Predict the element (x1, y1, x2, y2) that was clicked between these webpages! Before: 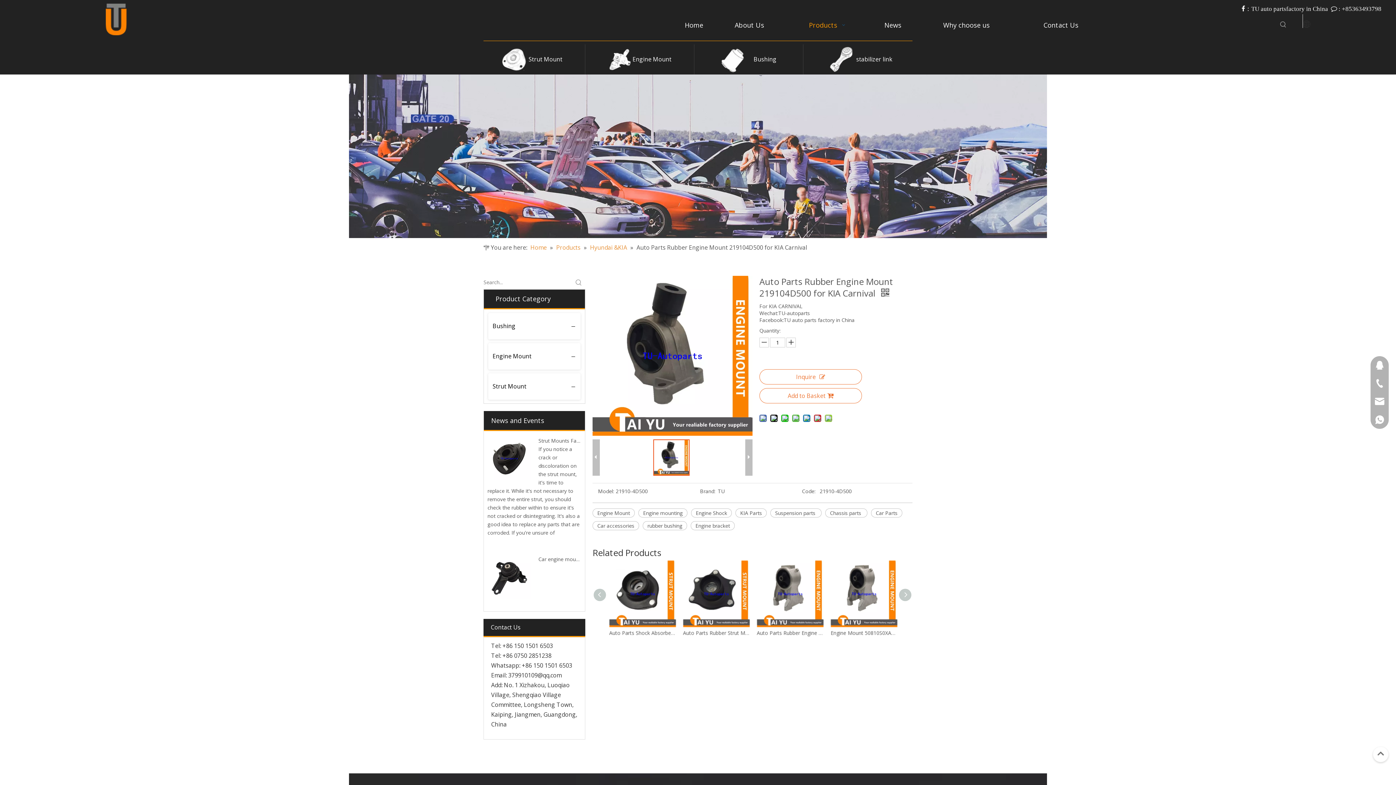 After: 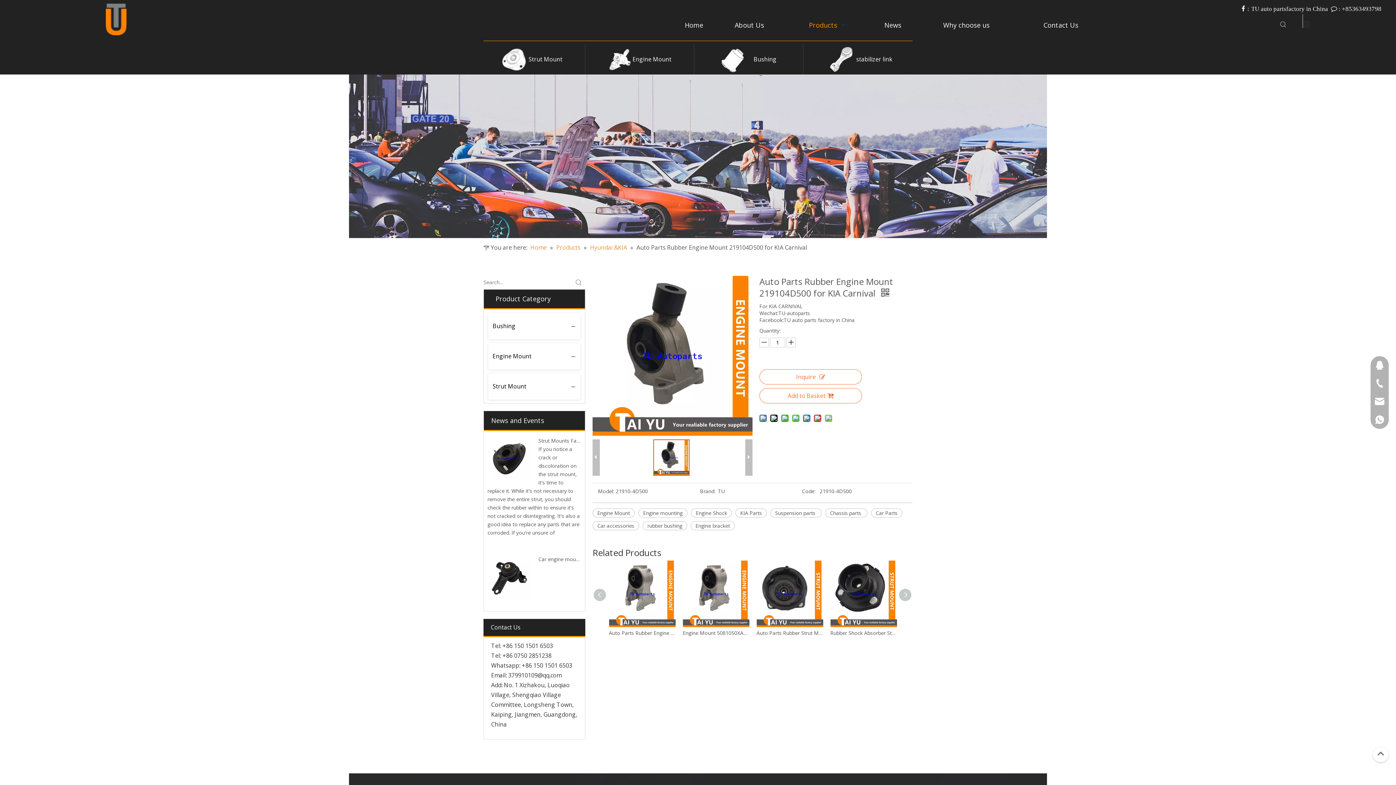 Action: bbox: (105, 3, 126, 35)